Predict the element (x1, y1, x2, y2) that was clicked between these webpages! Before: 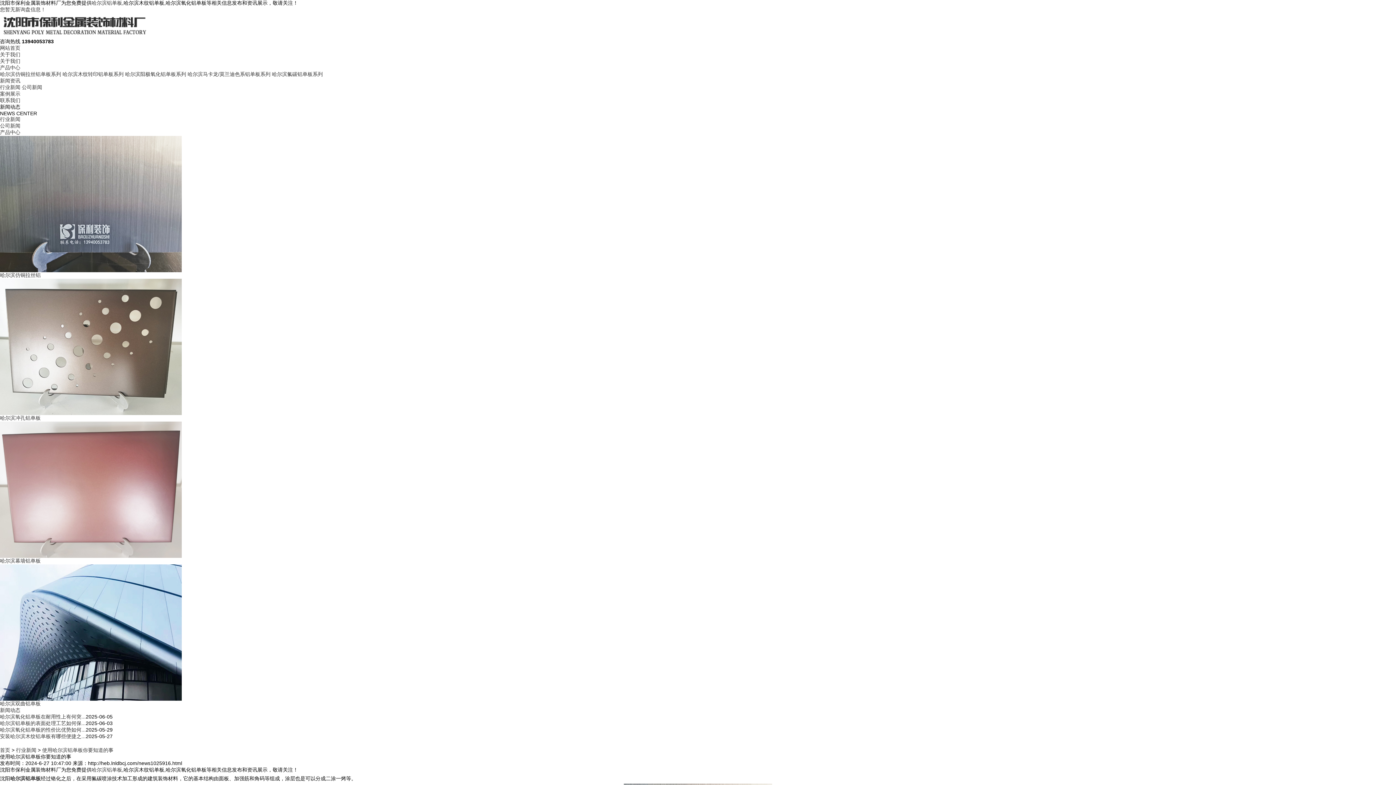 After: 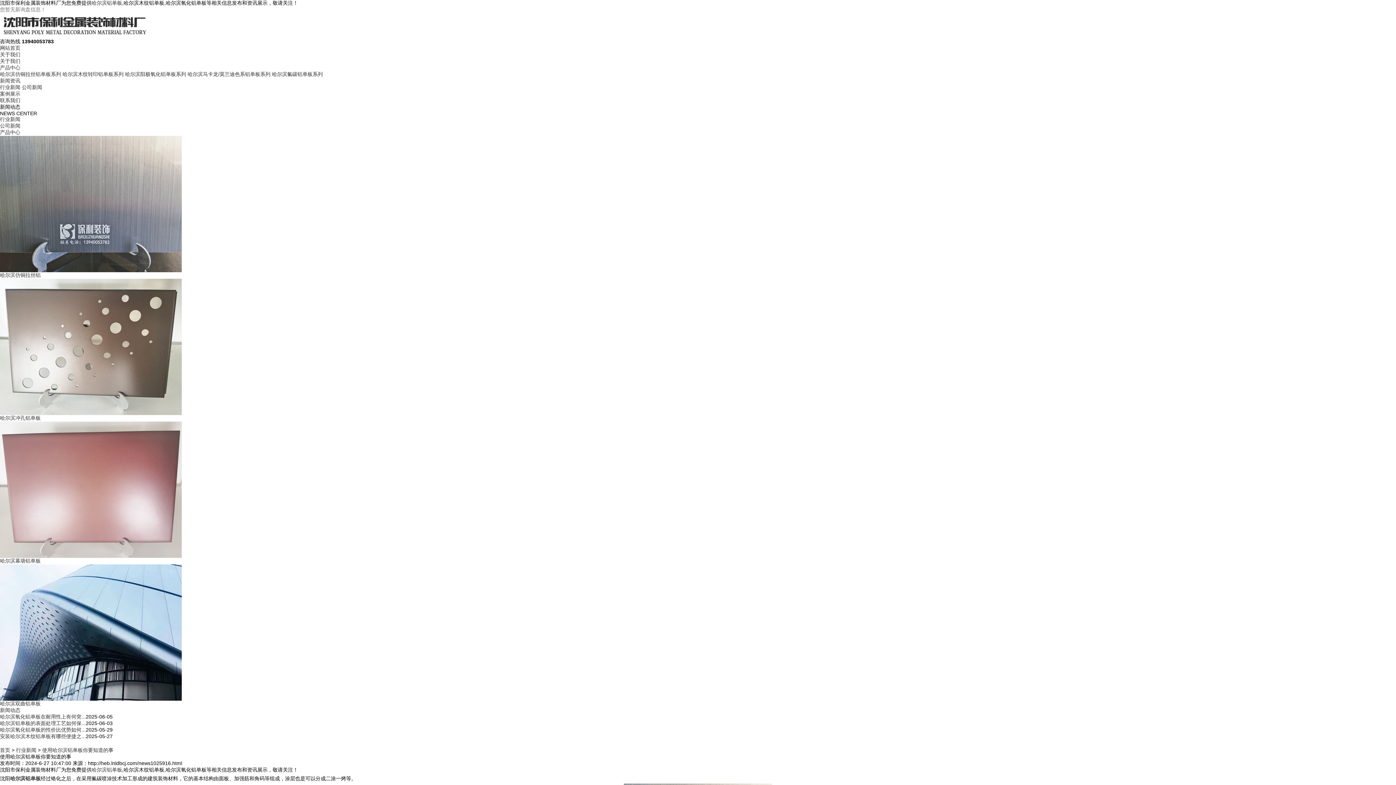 Action: label: 您暂无新询盘信息！ bbox: (0, 6, 45, 12)